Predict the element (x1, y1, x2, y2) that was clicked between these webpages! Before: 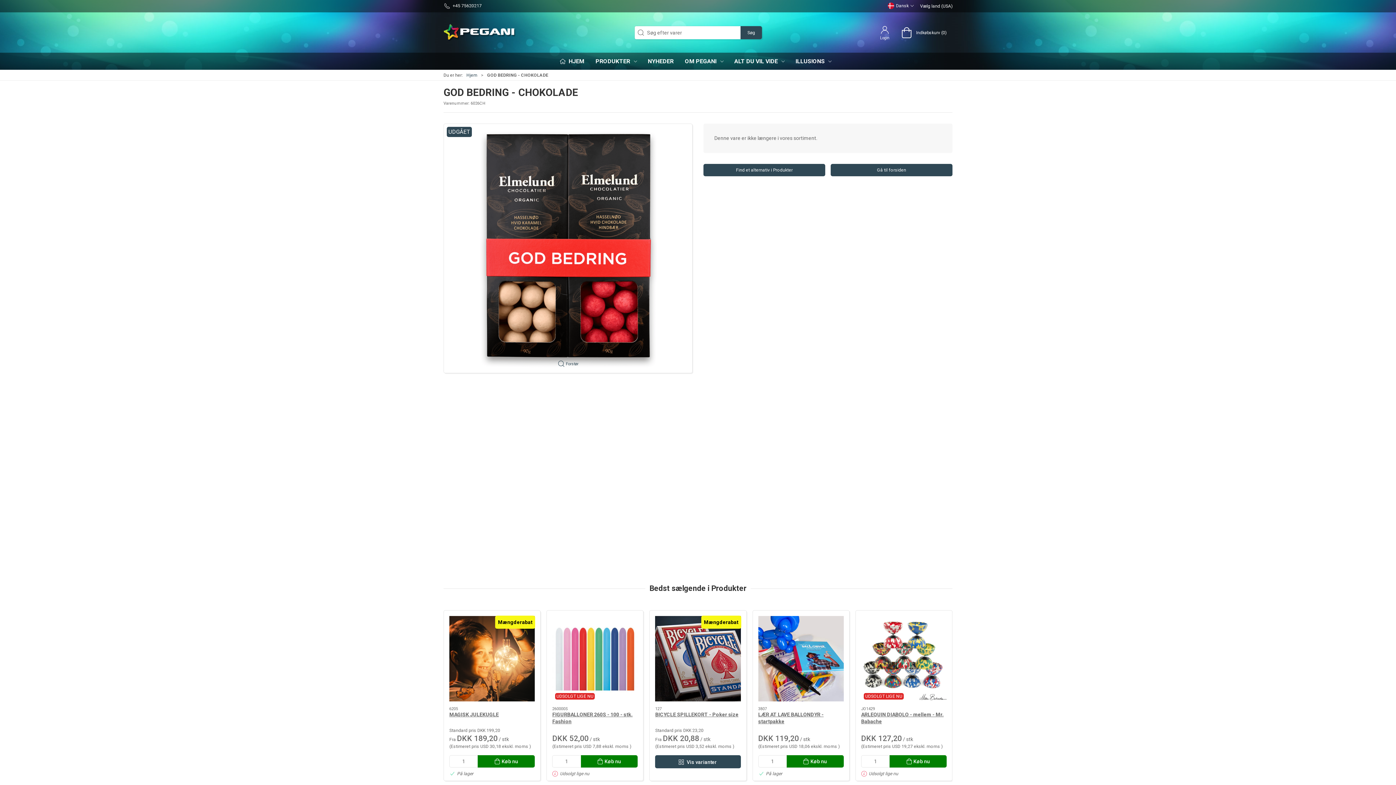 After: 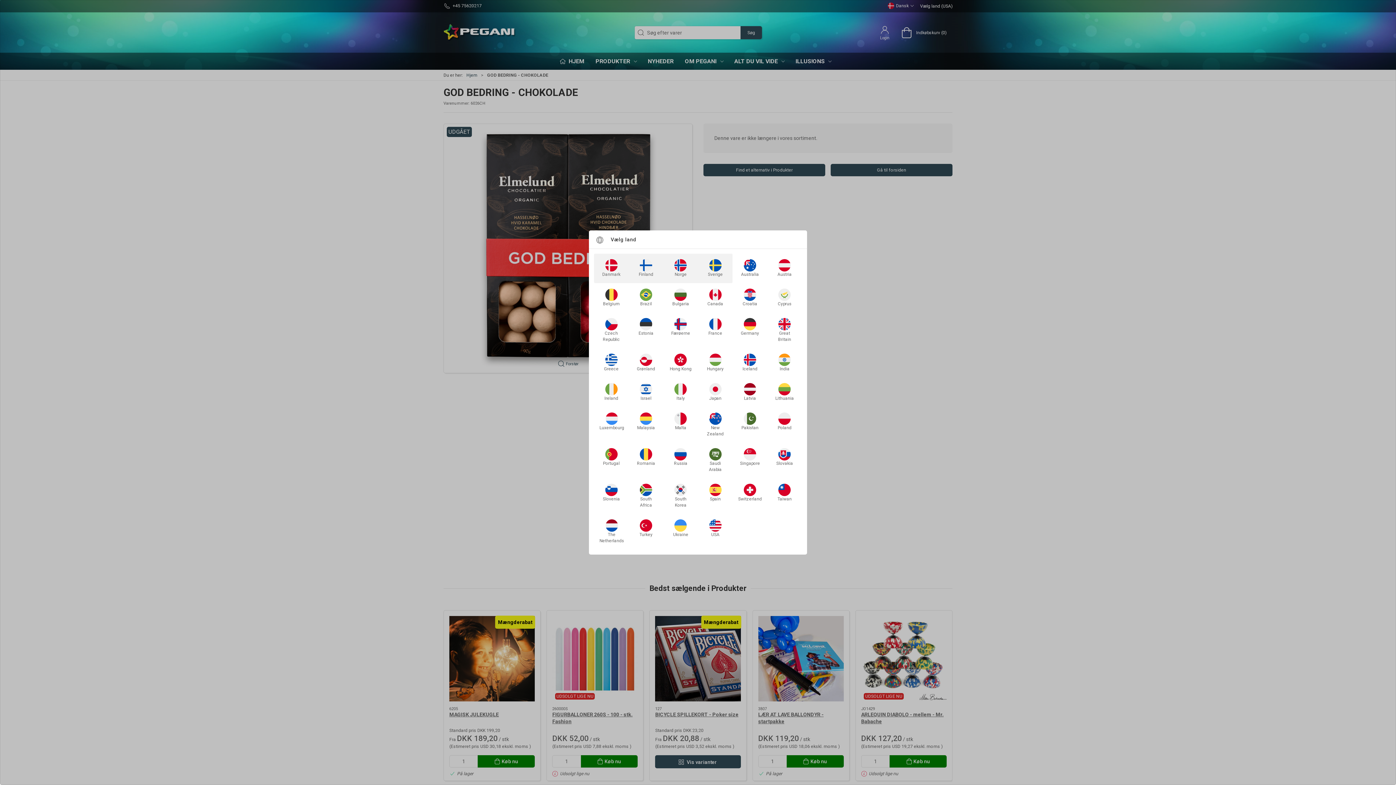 Action: label: Vælg land (USA) bbox: (920, 2, 952, 9)